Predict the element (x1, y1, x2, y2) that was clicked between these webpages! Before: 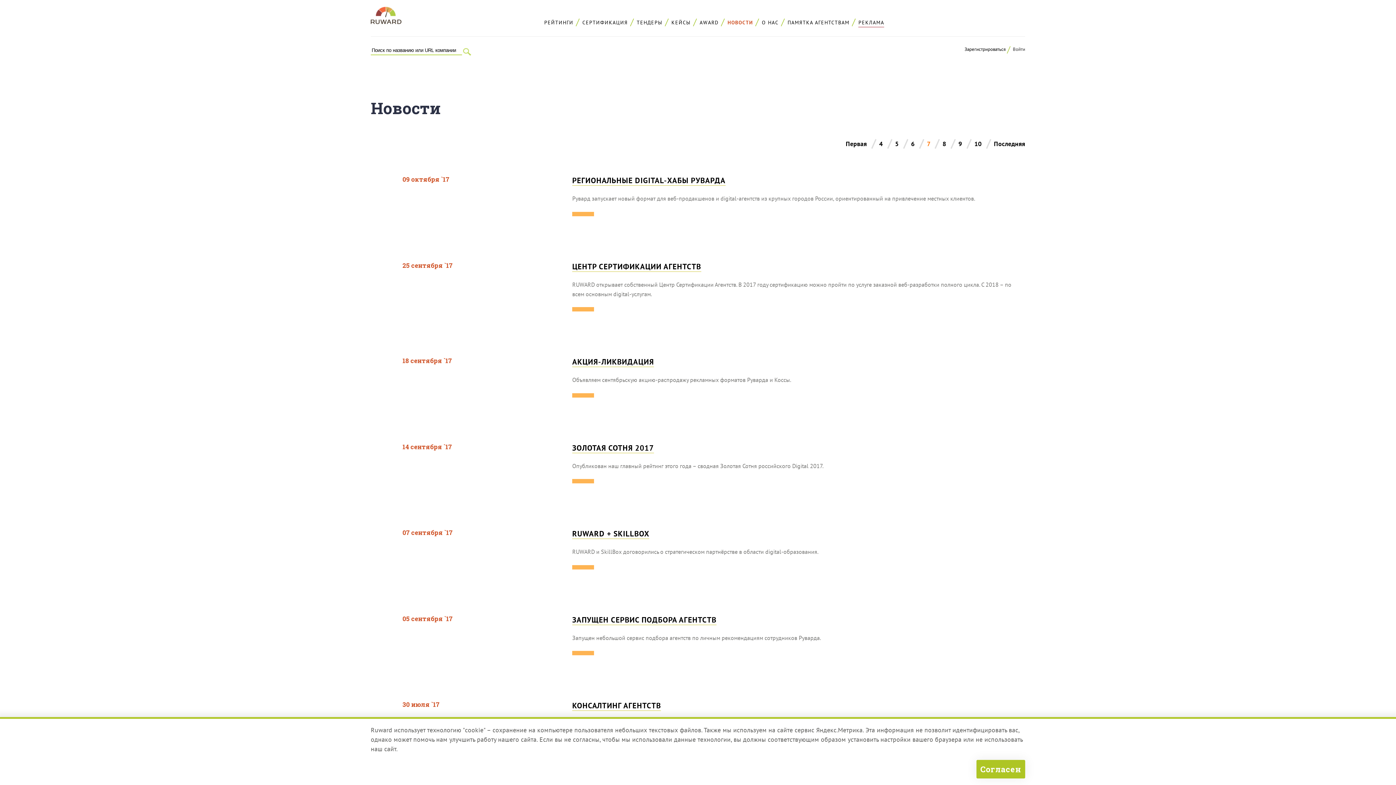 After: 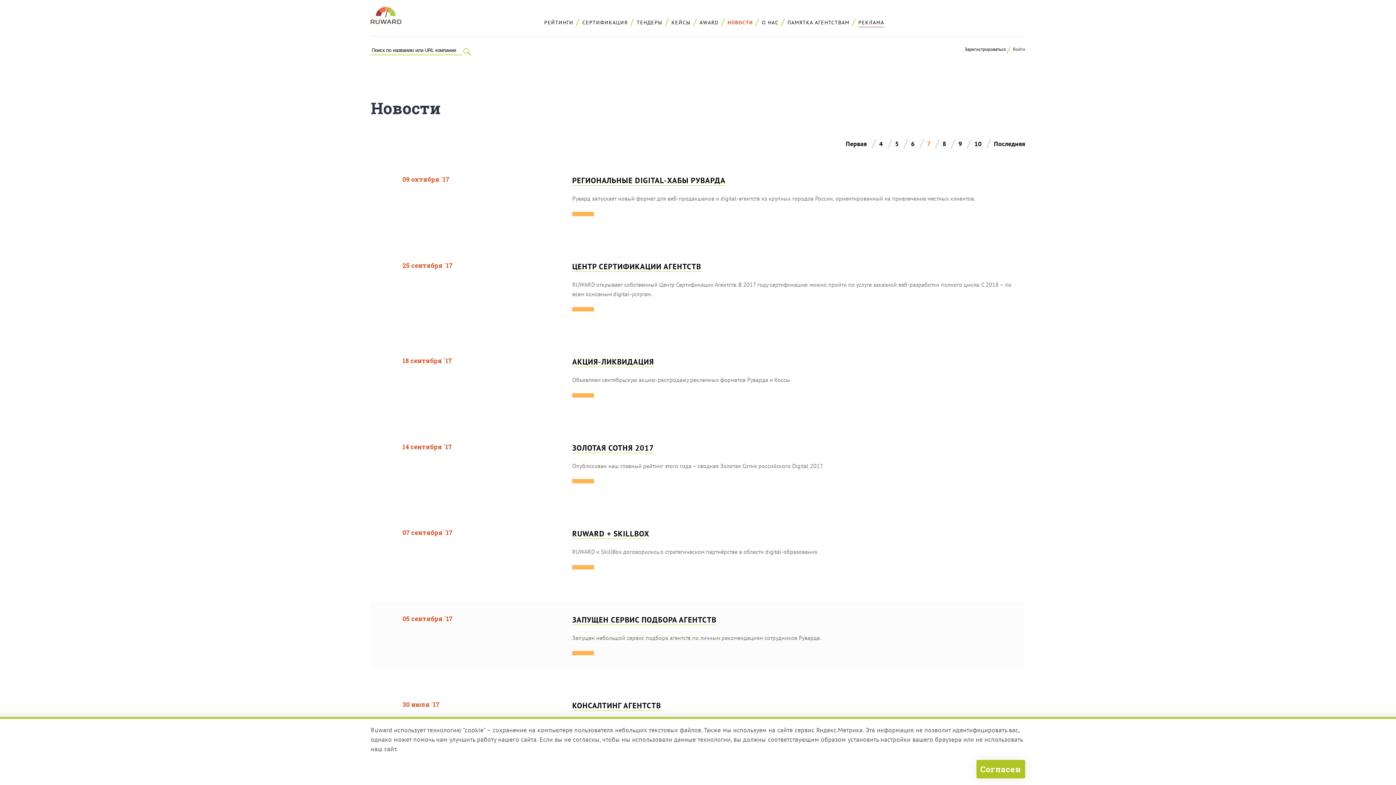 Action: label: Запущен небольшой сервис подбора агентств по личным рекомендациям сотрудников Руварда. bbox: (572, 634, 821, 641)